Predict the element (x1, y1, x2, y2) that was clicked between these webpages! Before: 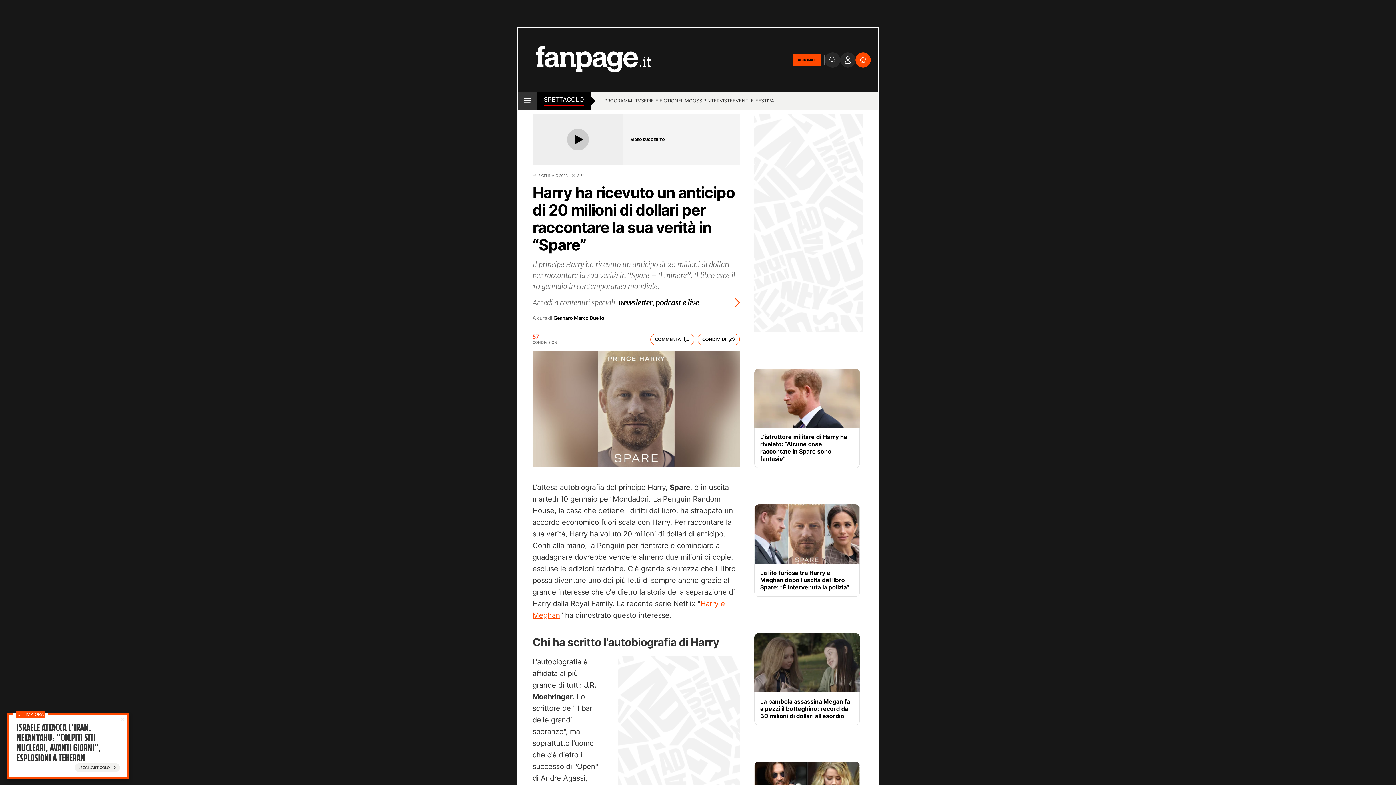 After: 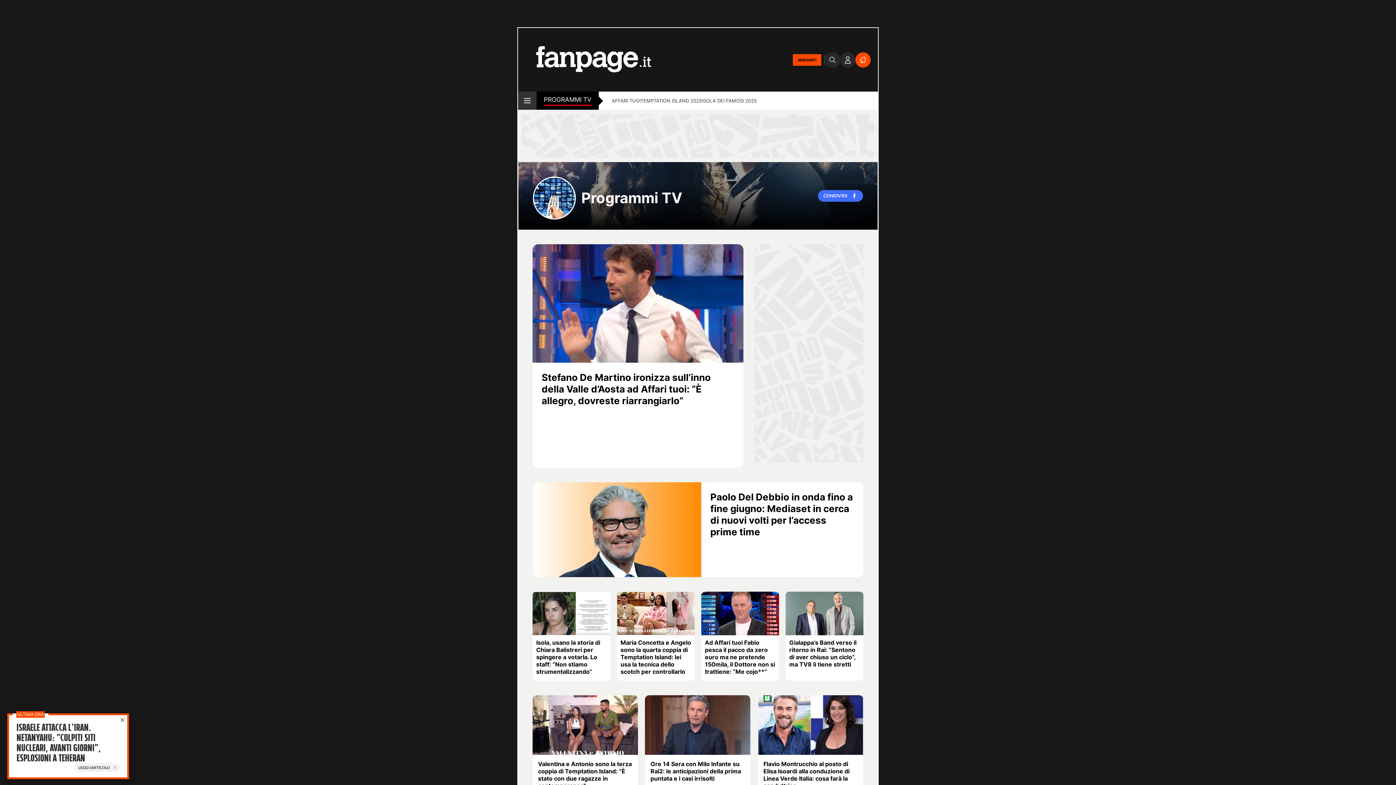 Action: label: PROGRAMMI TV bbox: (604, 97, 641, 105)